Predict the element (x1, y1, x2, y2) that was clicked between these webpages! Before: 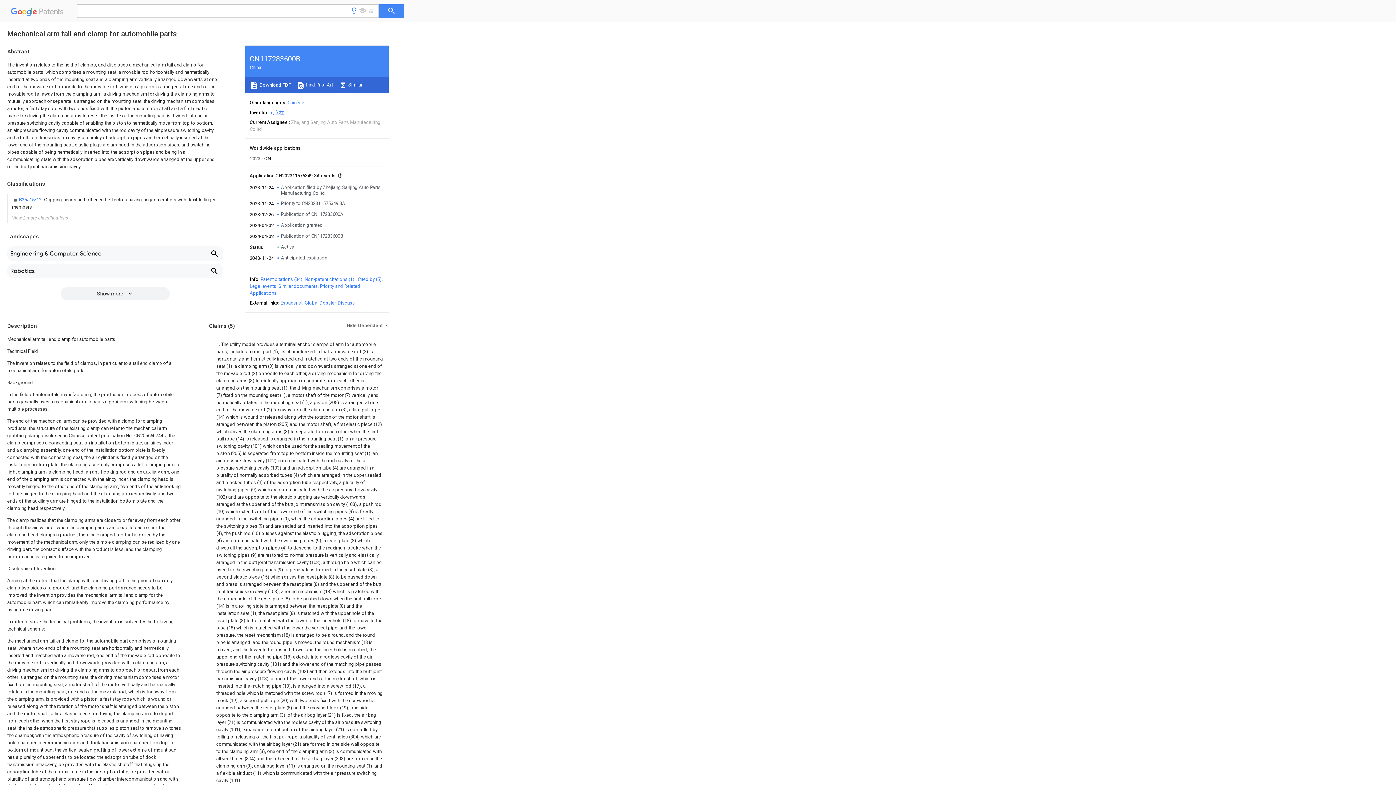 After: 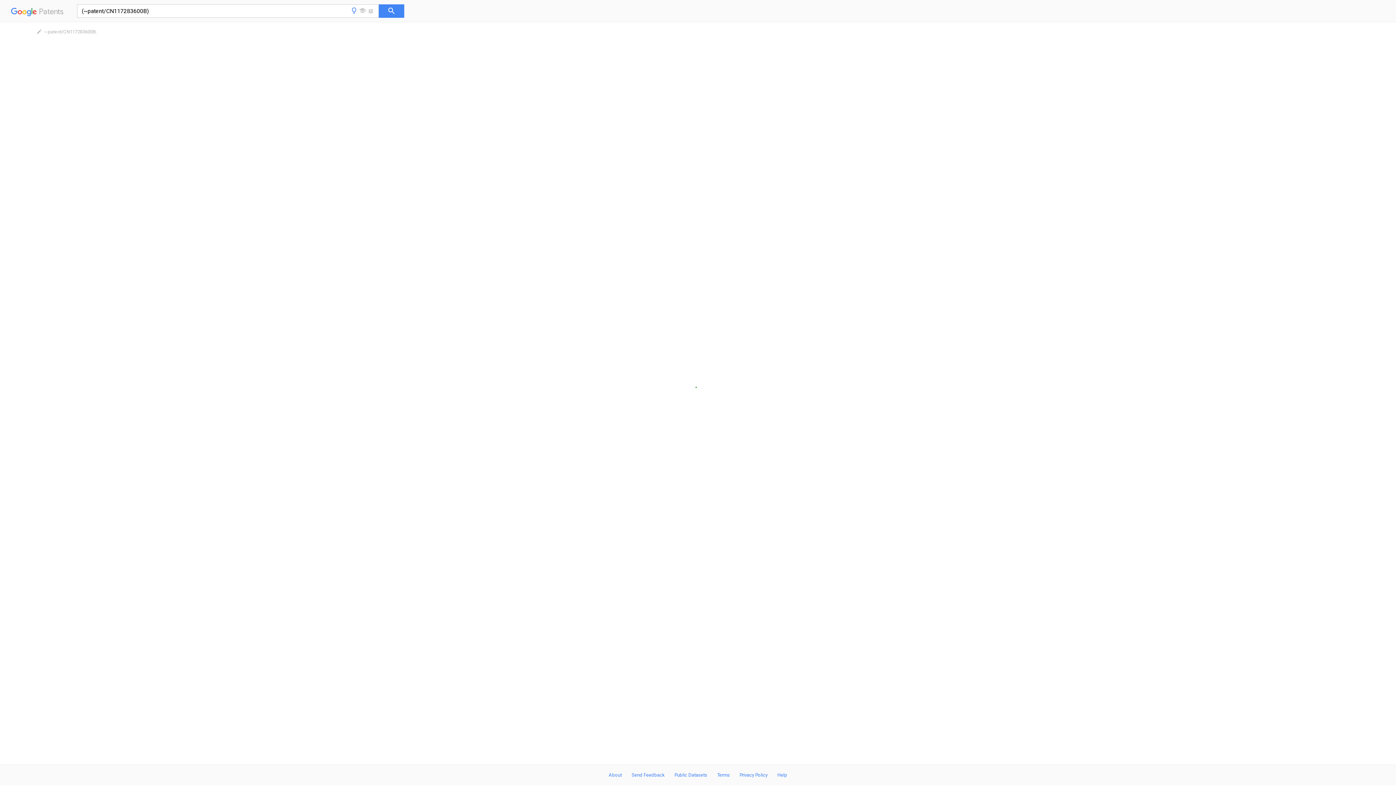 Action: label:  Similar bbox: (338, 82, 362, 87)